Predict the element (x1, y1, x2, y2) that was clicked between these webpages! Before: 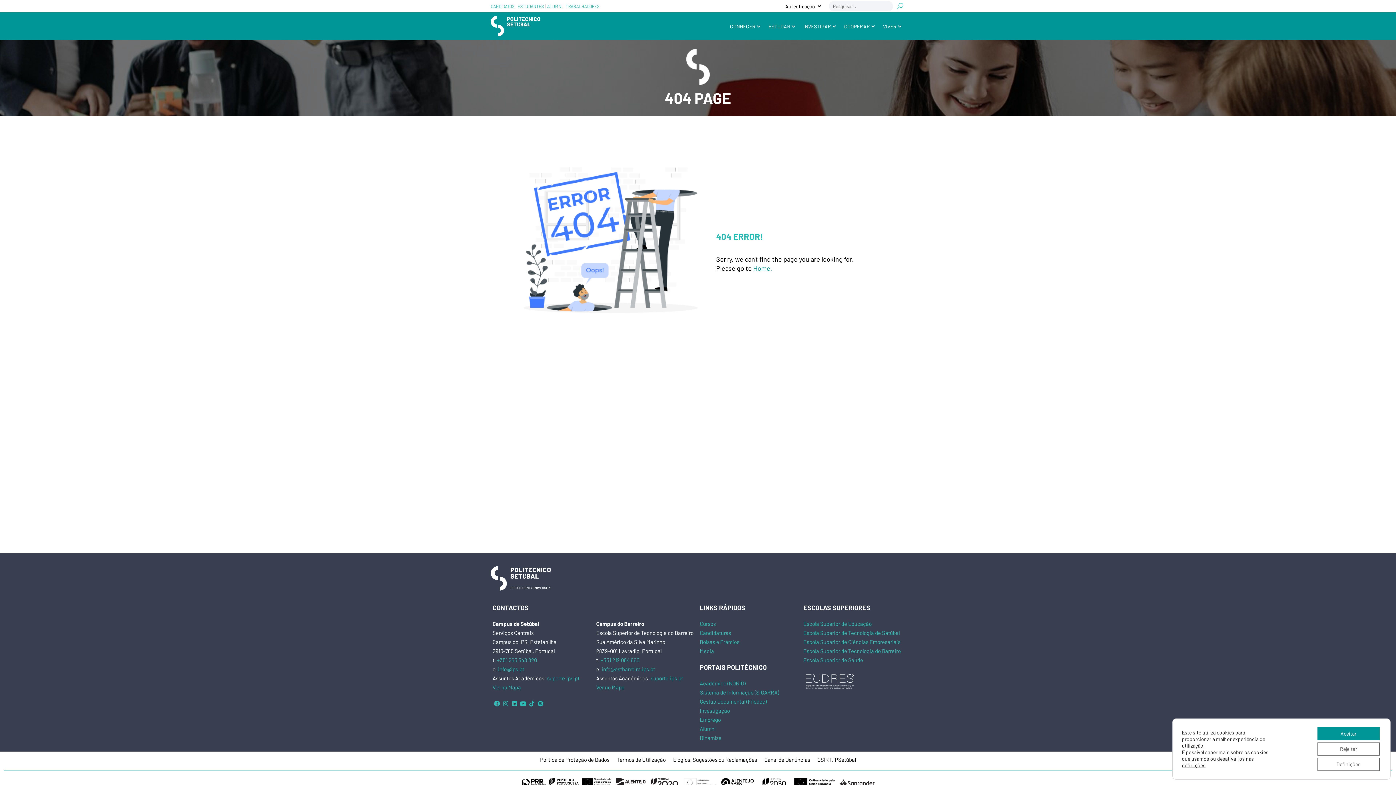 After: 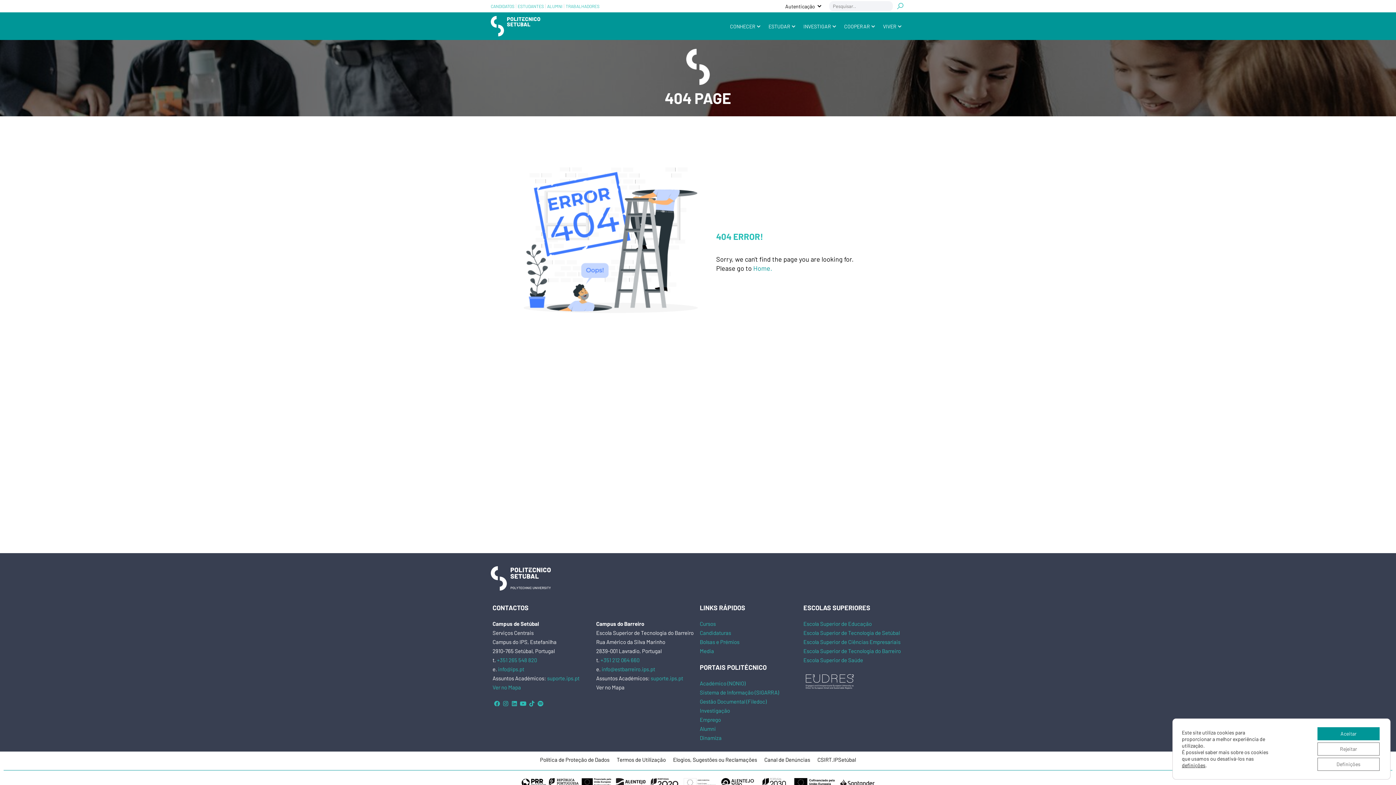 Action: bbox: (596, 684, 624, 690) label: Ver no Mapa